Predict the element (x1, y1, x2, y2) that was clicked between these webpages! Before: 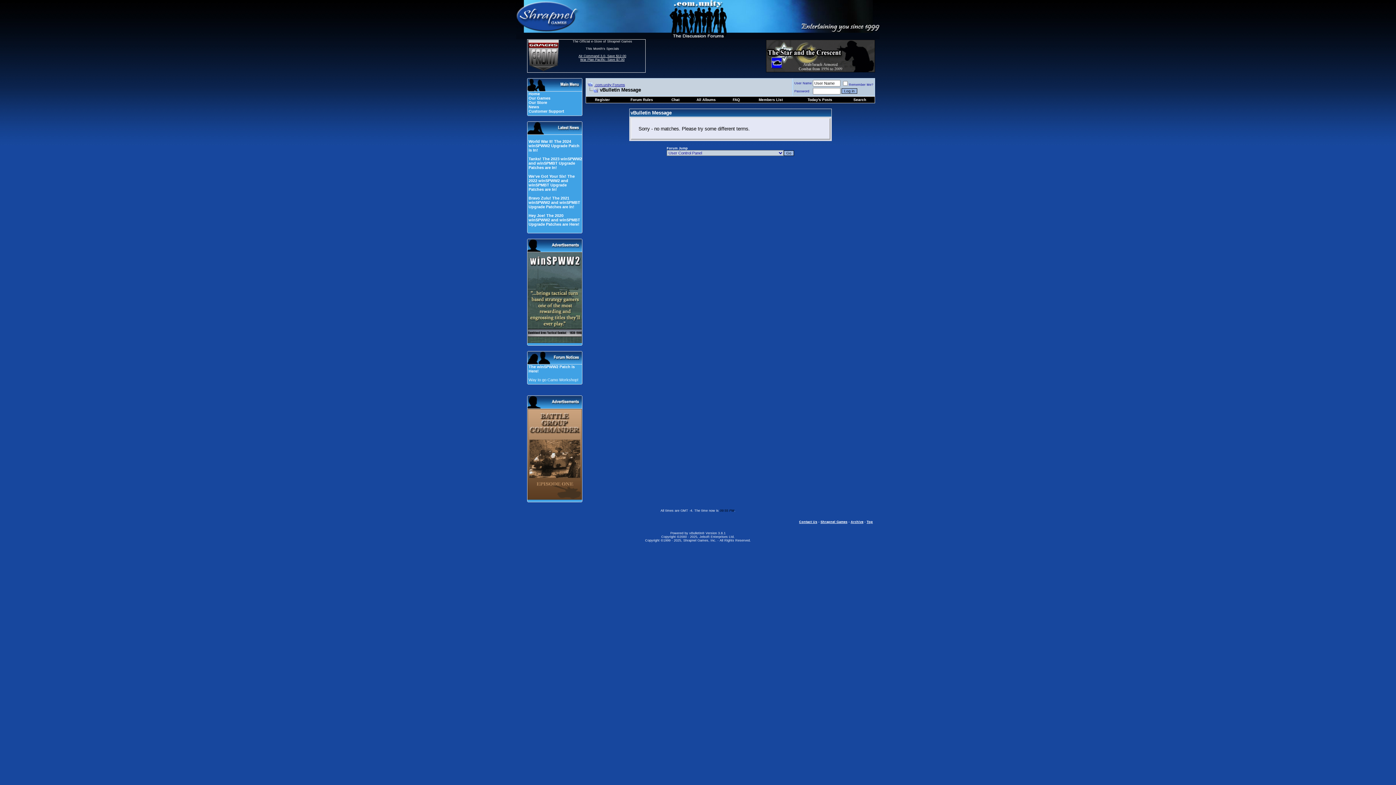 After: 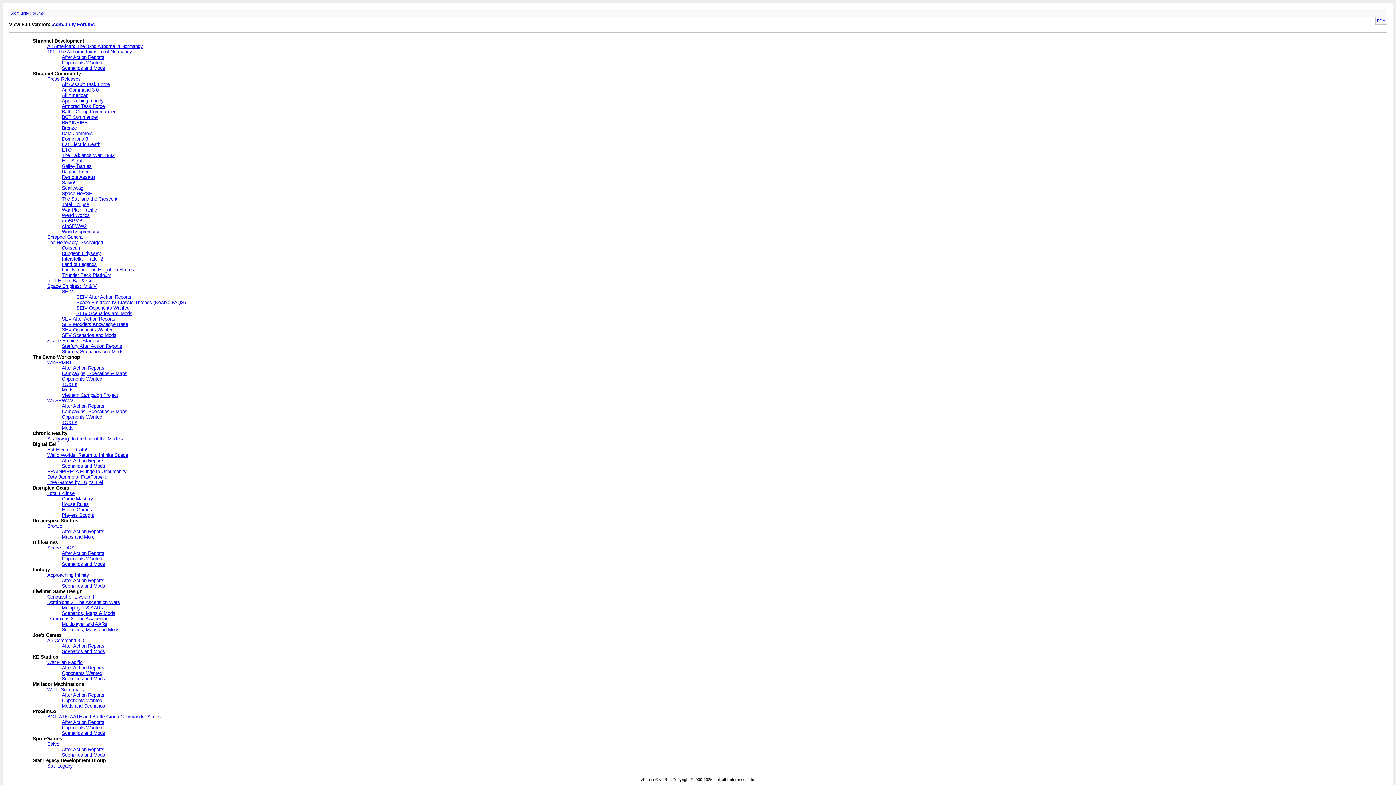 Action: label: Archive bbox: (850, 520, 863, 524)